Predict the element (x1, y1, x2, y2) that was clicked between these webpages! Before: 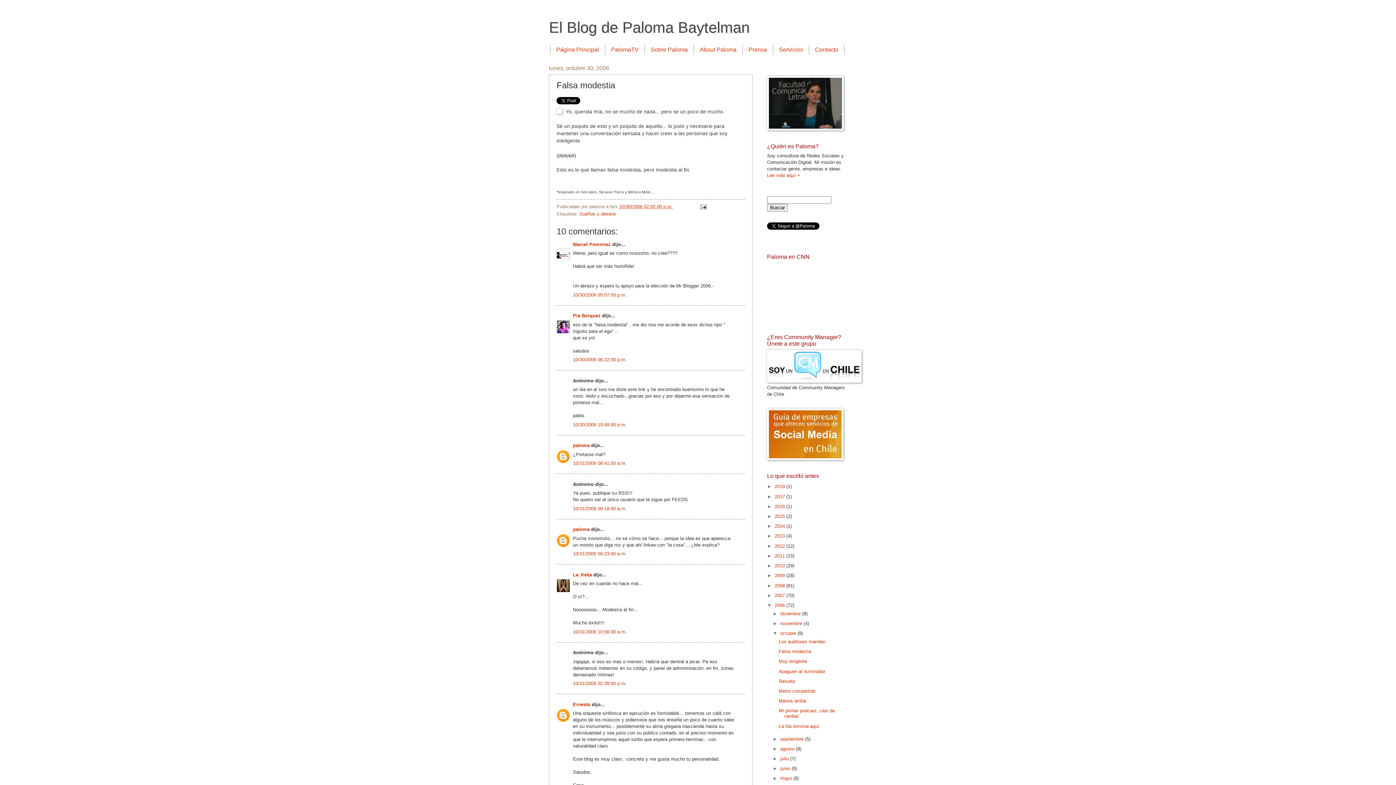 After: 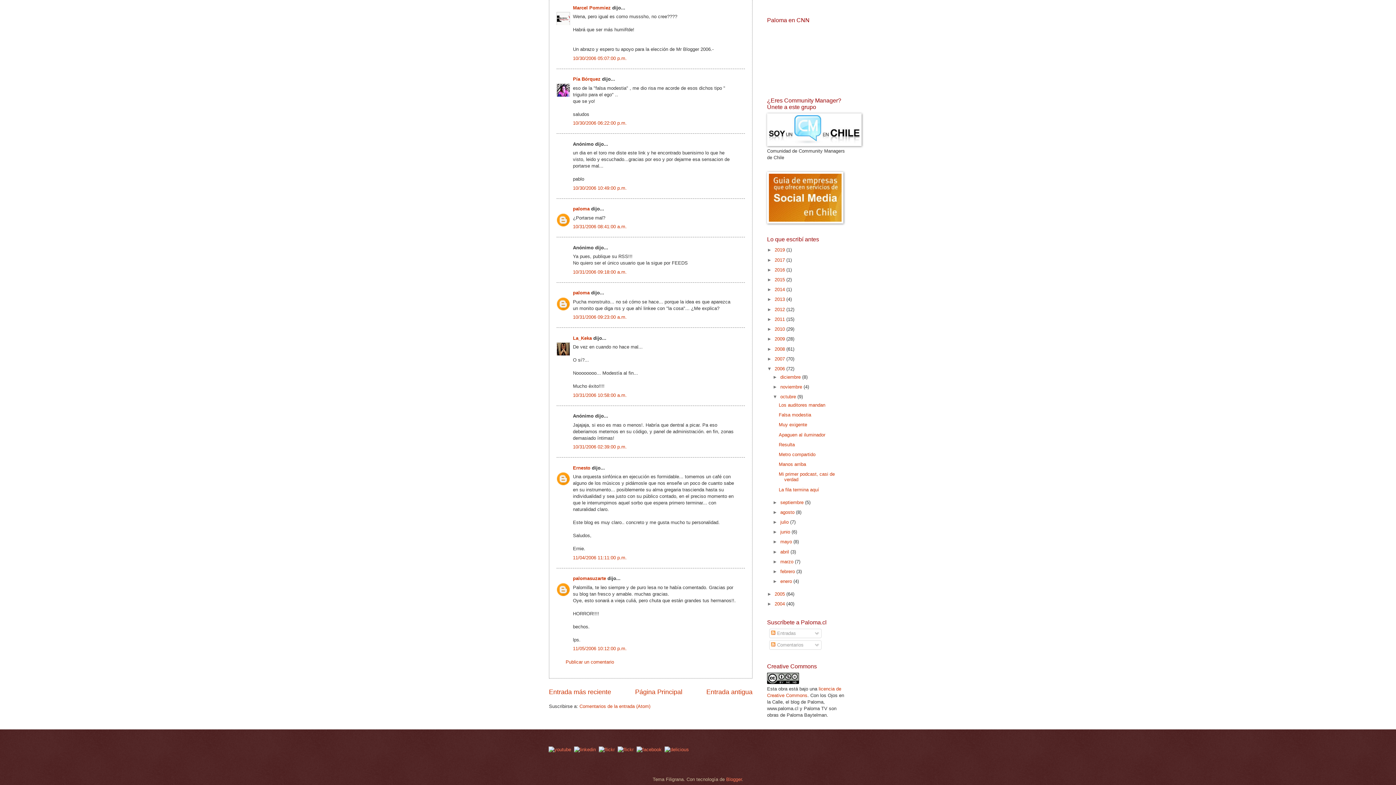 Action: label: 10/31/2006 09:18:00 a.m. bbox: (573, 506, 626, 511)